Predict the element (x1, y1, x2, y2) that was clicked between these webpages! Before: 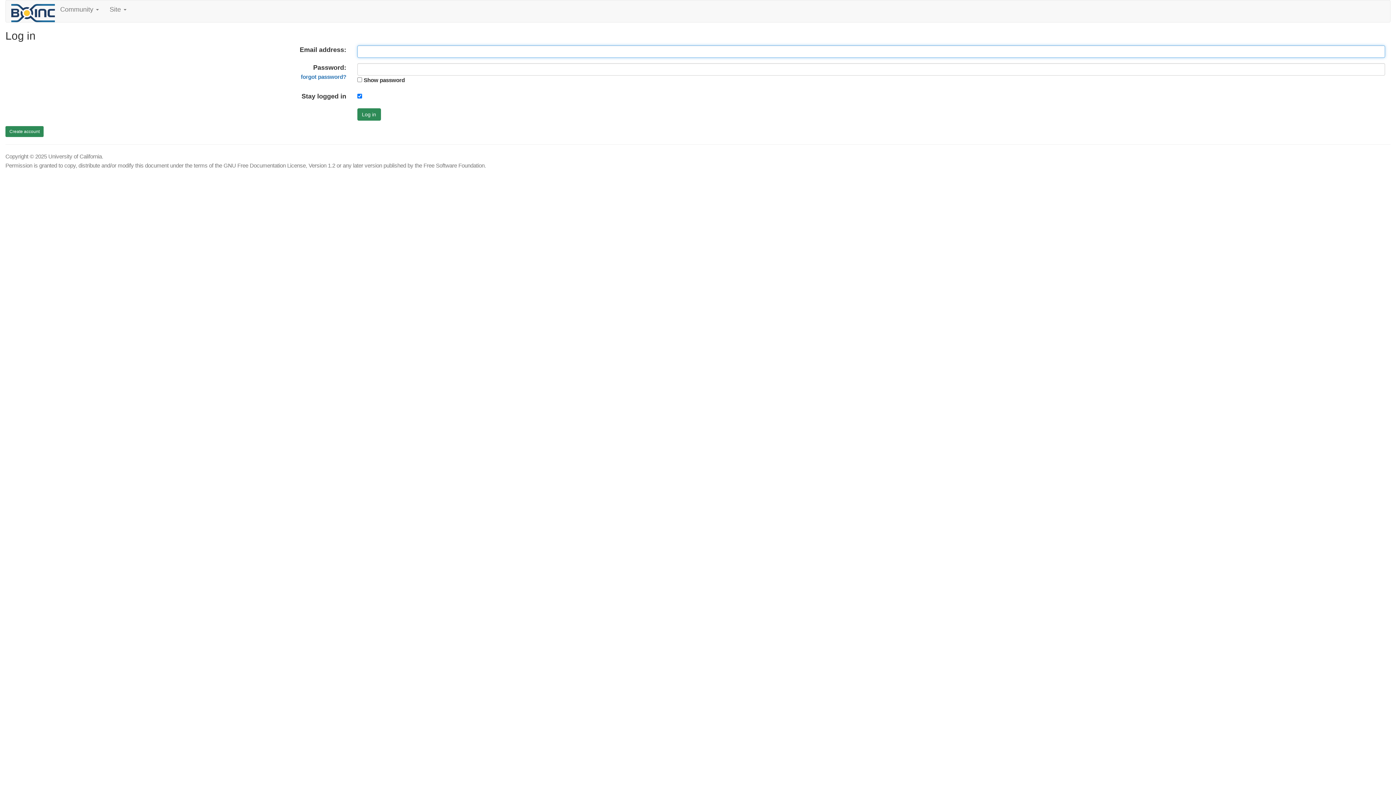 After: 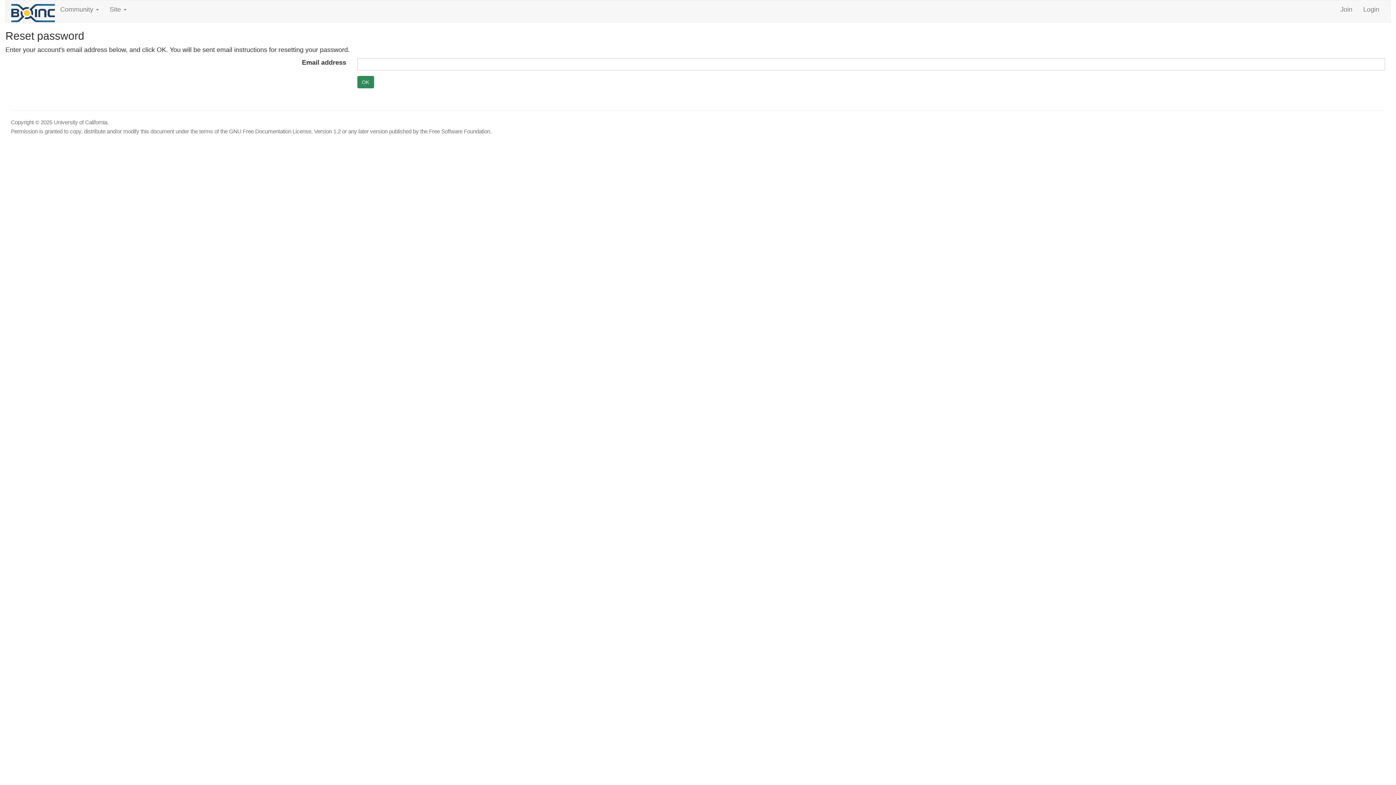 Action: label: forgot password? bbox: (300, 73, 346, 80)